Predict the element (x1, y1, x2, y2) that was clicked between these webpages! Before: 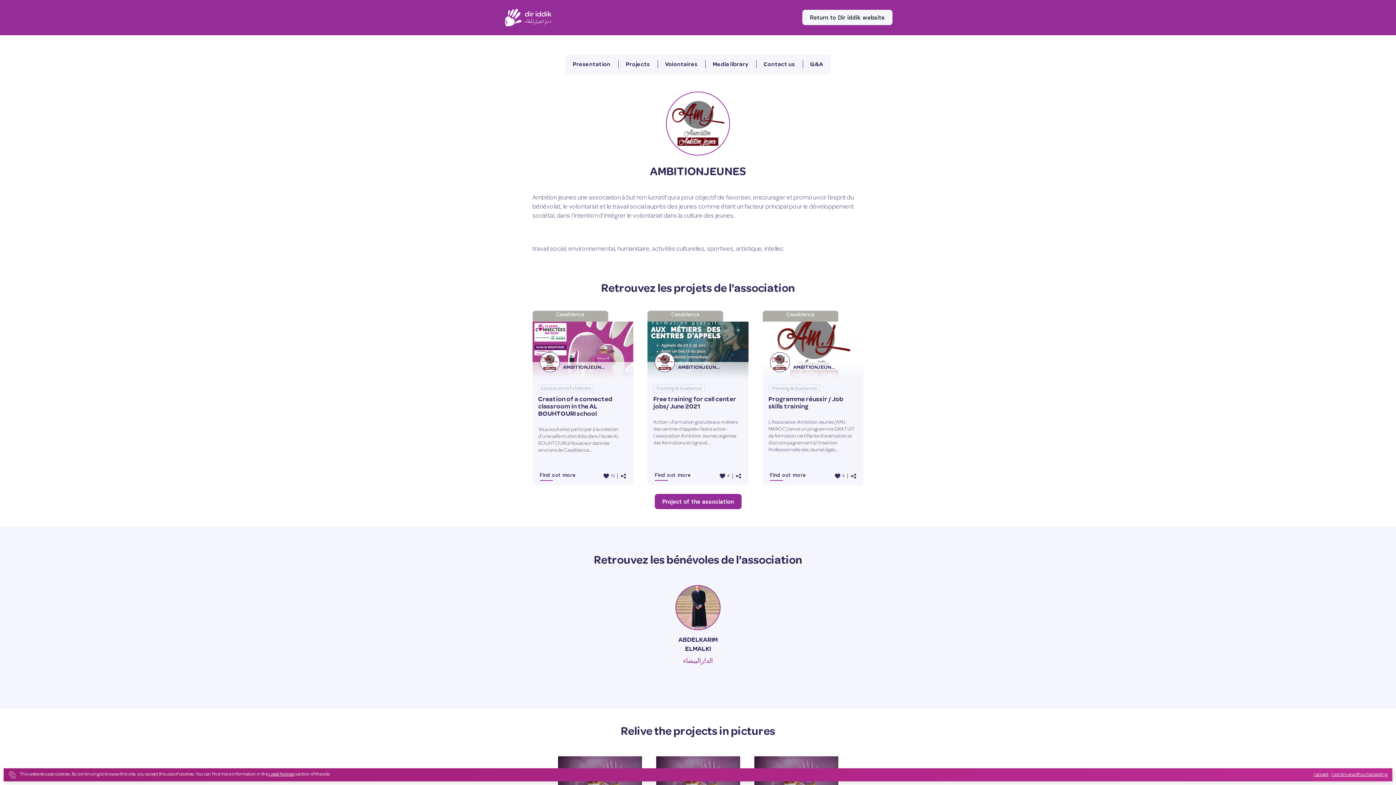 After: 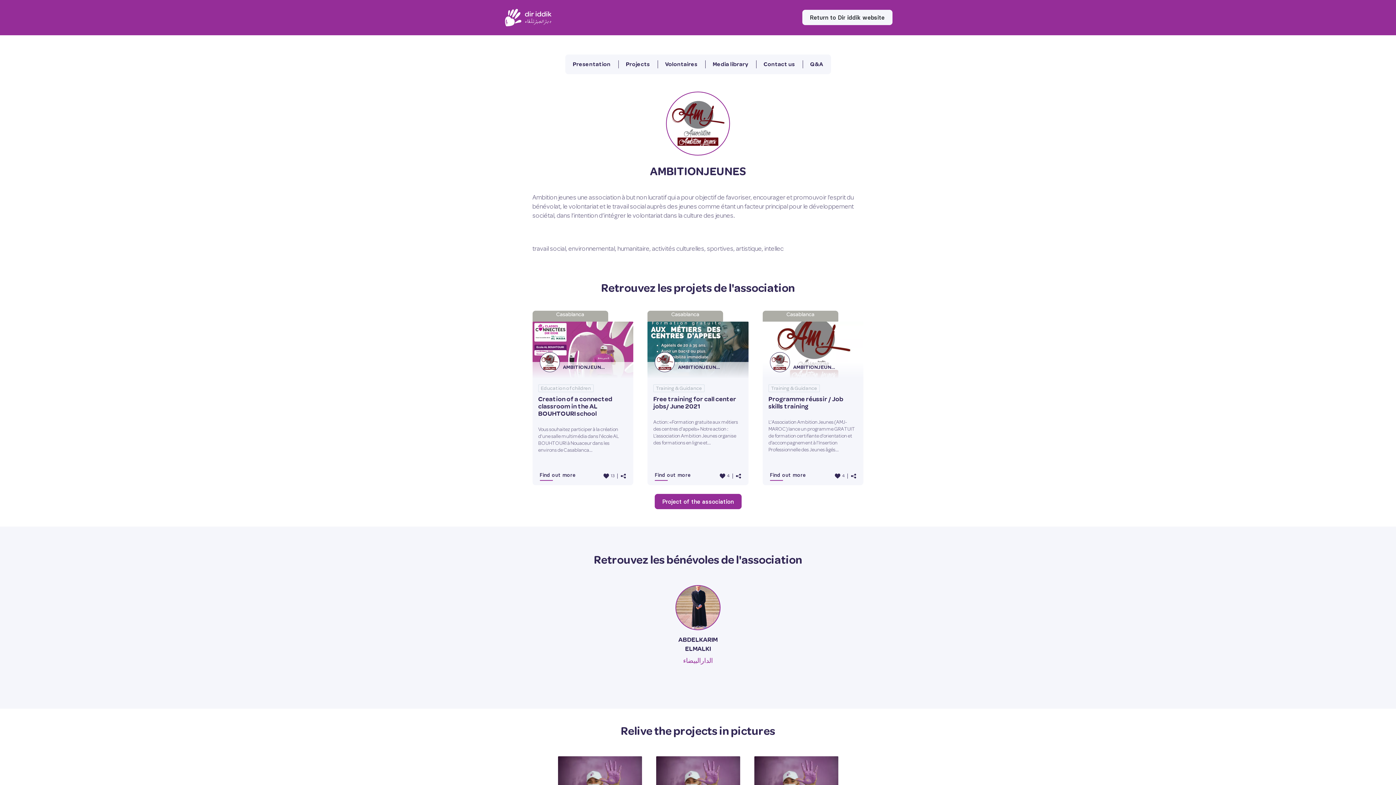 Action: label: I accept bbox: (1314, 772, 1328, 777)